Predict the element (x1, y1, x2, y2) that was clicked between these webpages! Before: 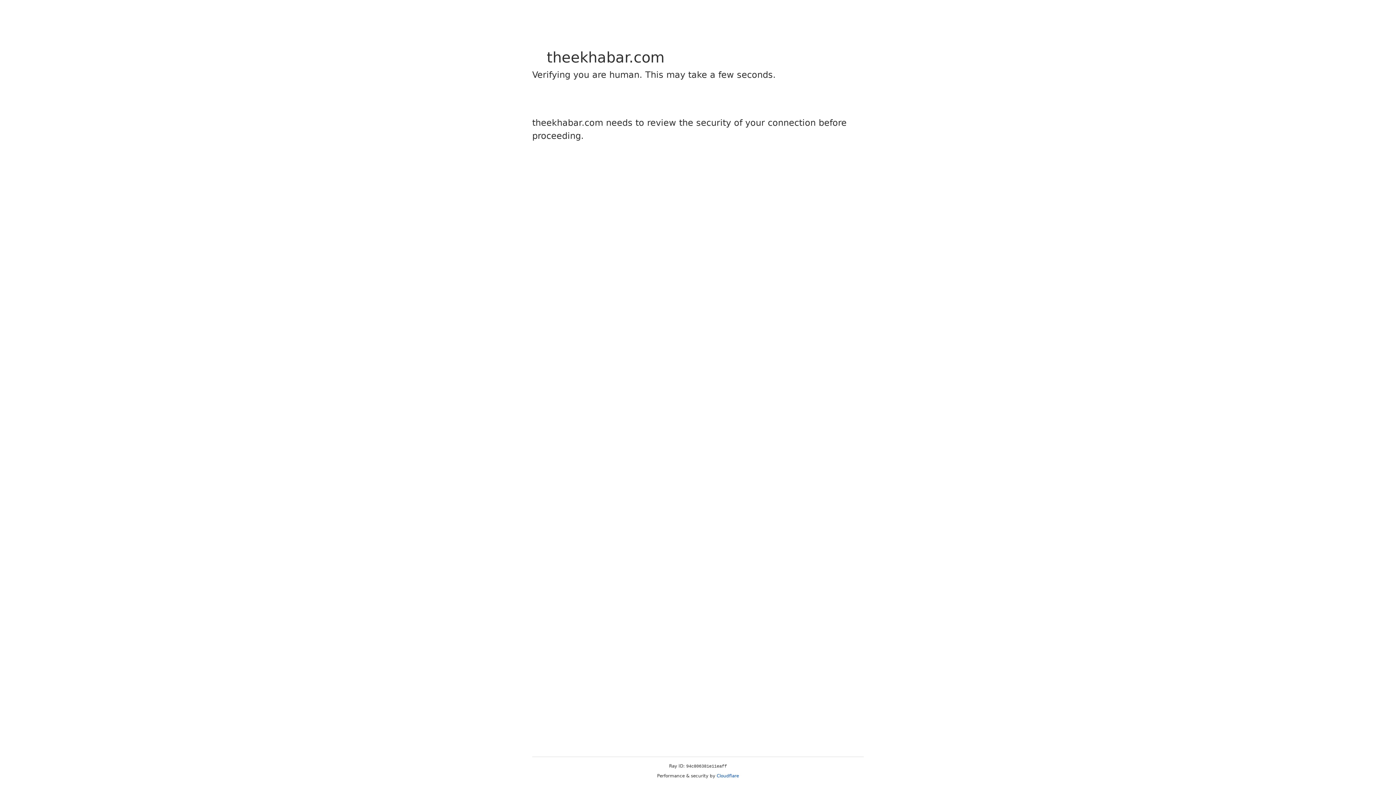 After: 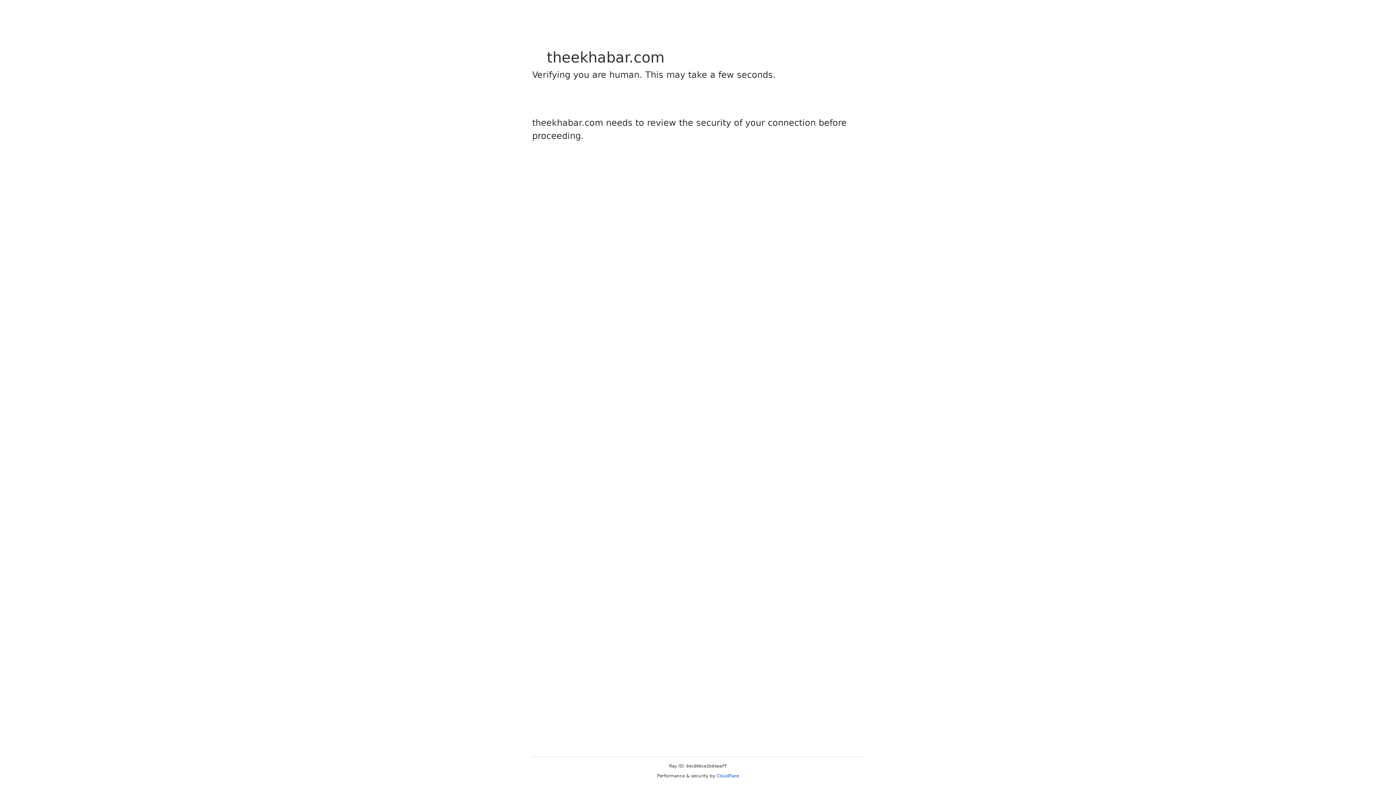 Action: label: Cloudflare bbox: (716, 773, 739, 778)